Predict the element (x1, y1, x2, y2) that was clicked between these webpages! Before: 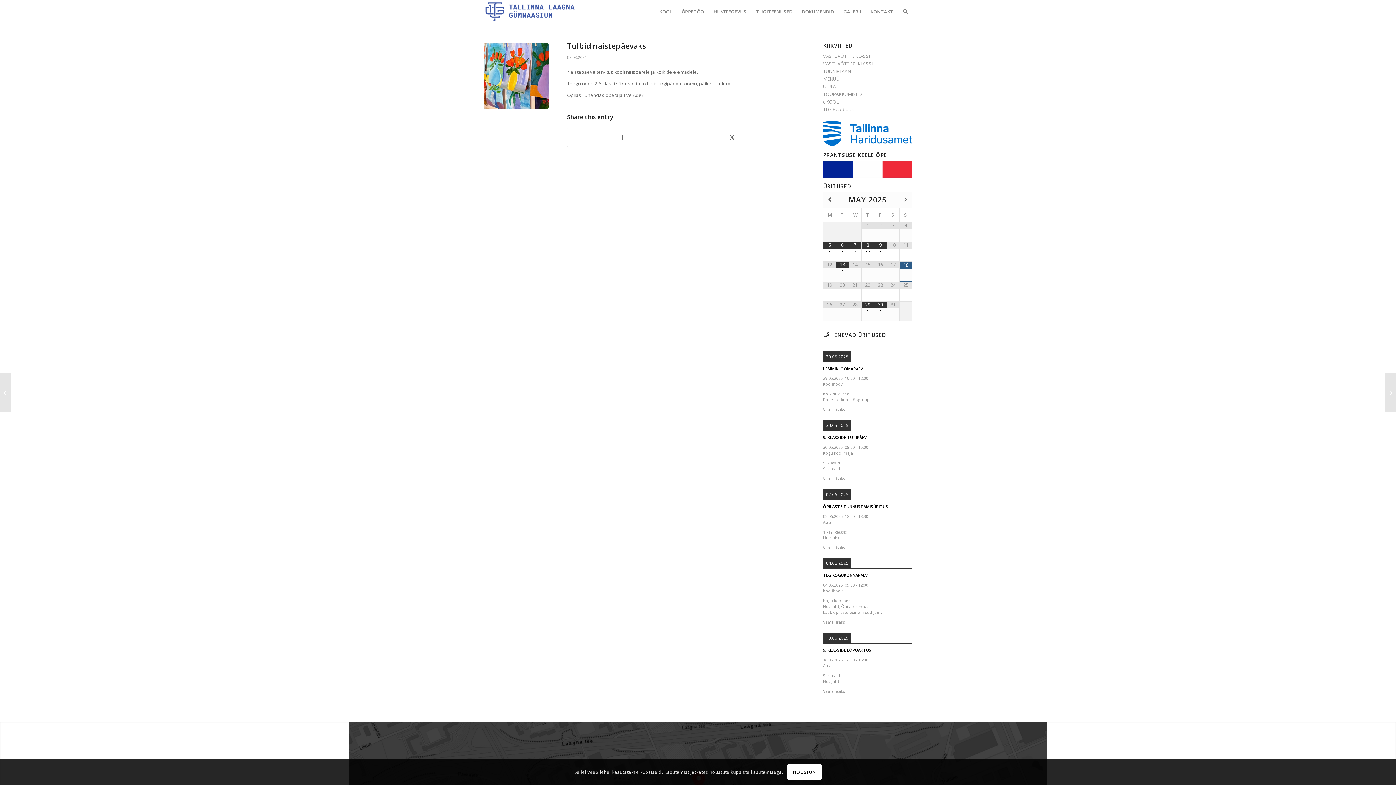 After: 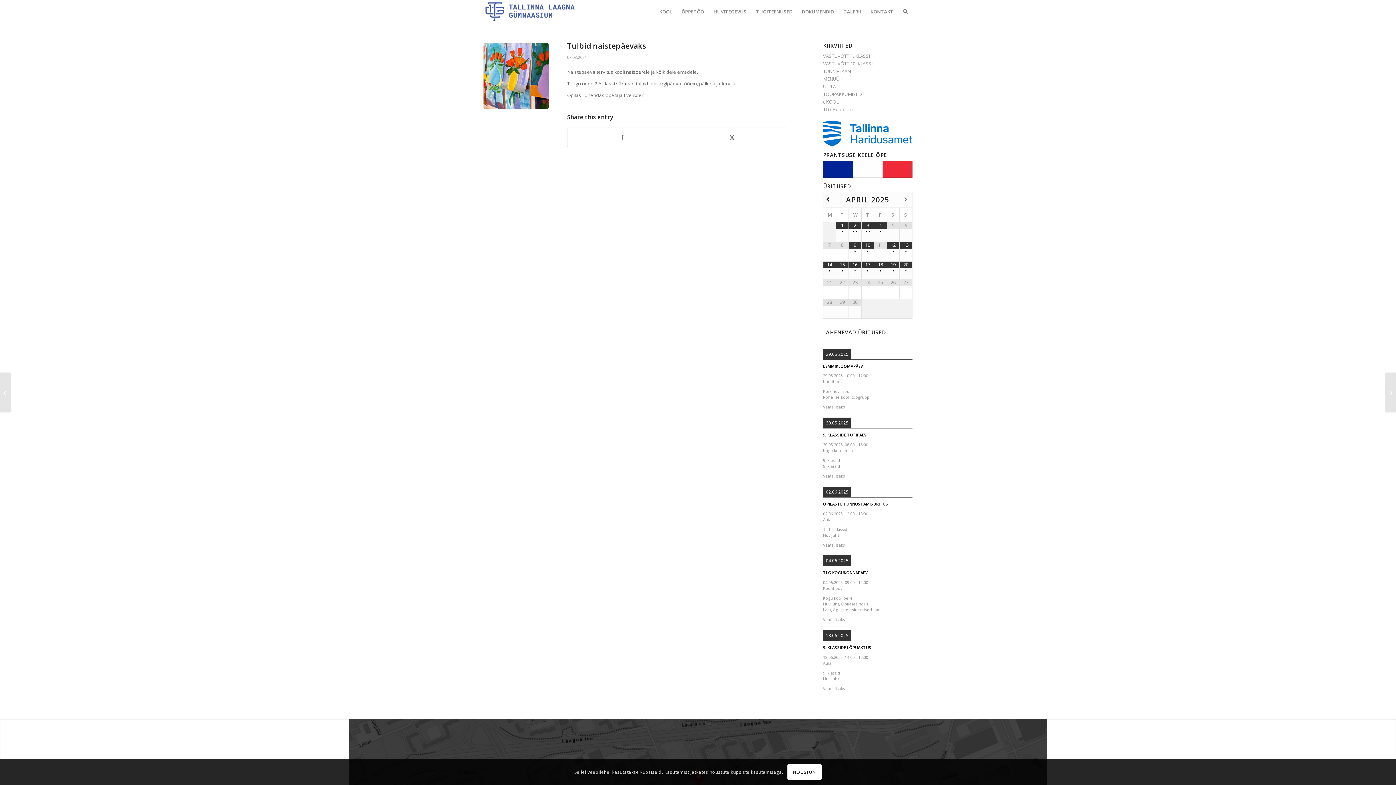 Action: bbox: (823, 196, 836, 202)